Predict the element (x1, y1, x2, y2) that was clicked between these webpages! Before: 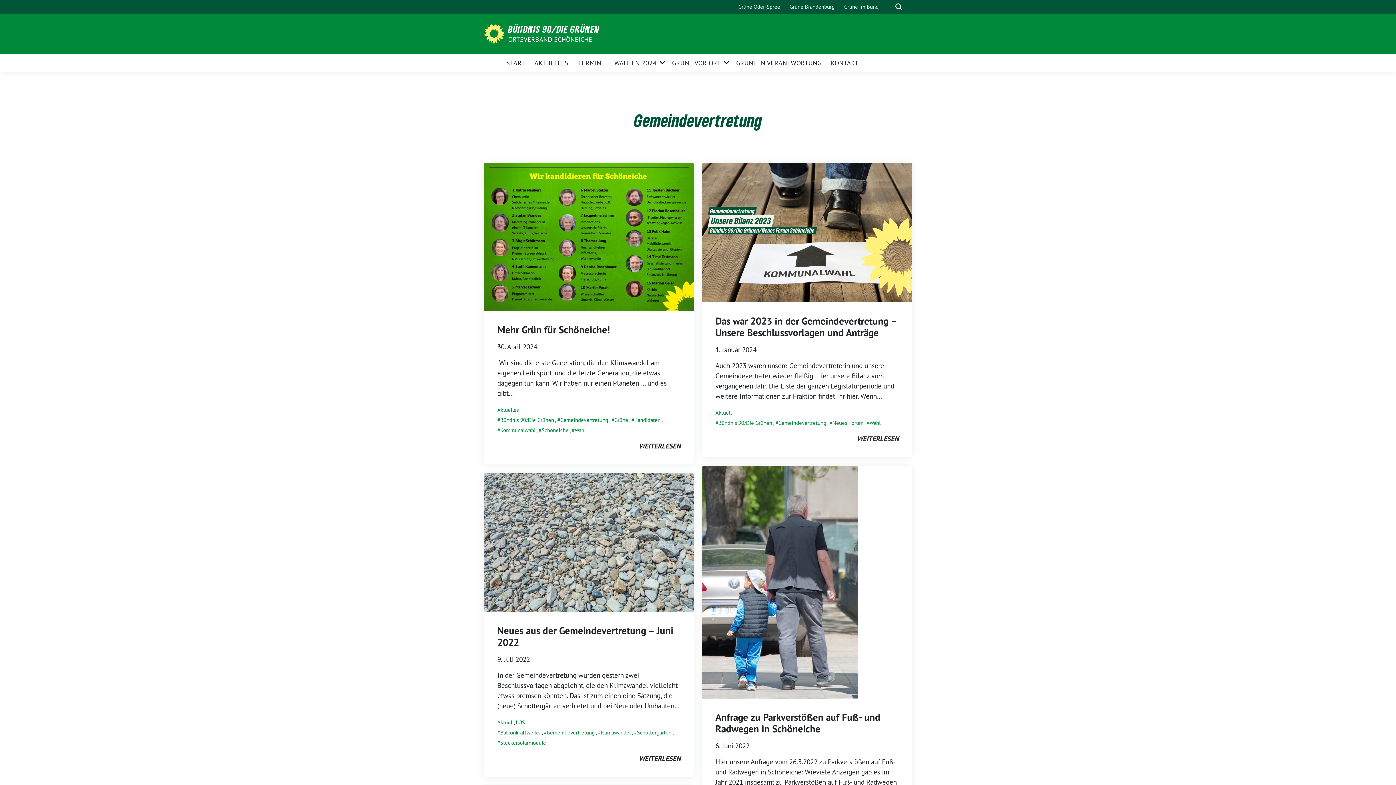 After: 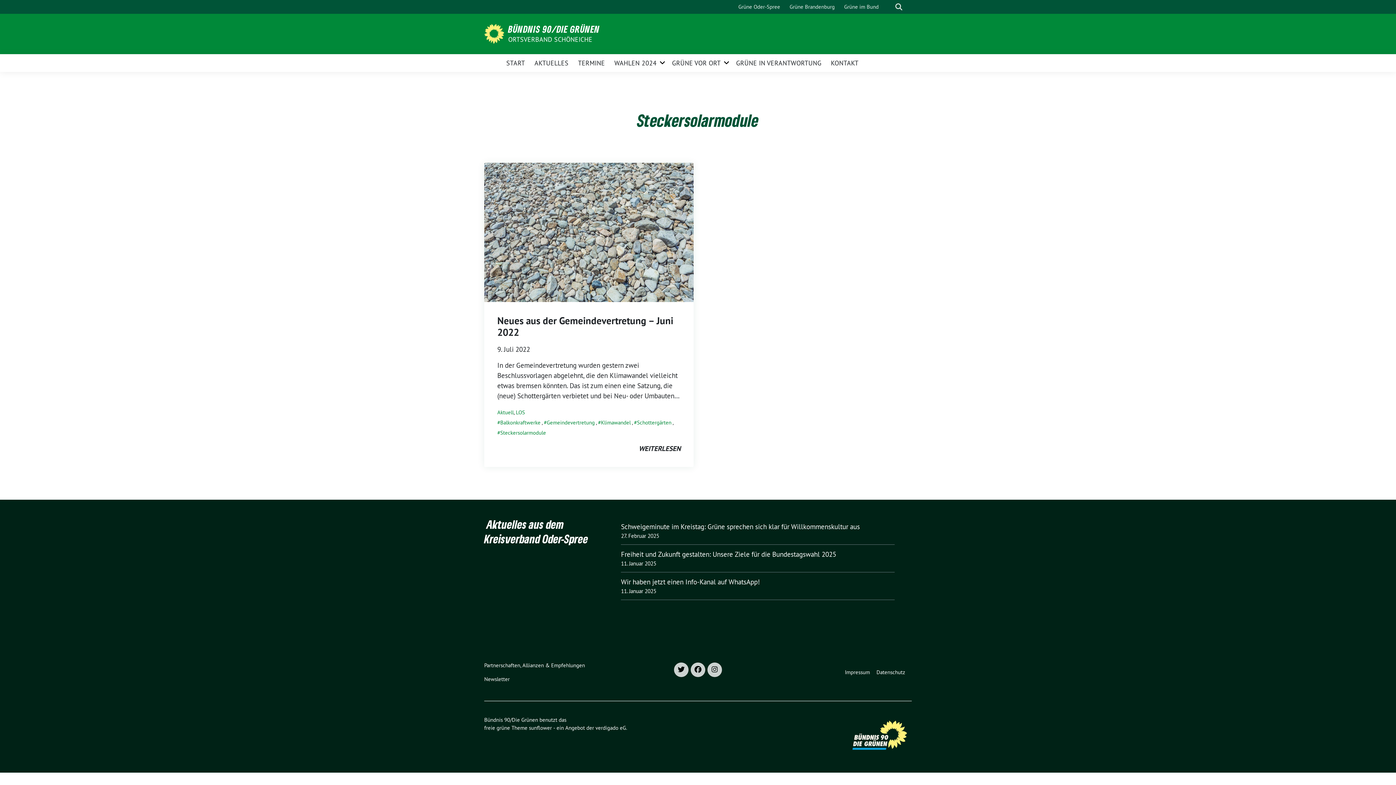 Action: bbox: (497, 739, 546, 746) label: Steckersolarmodule